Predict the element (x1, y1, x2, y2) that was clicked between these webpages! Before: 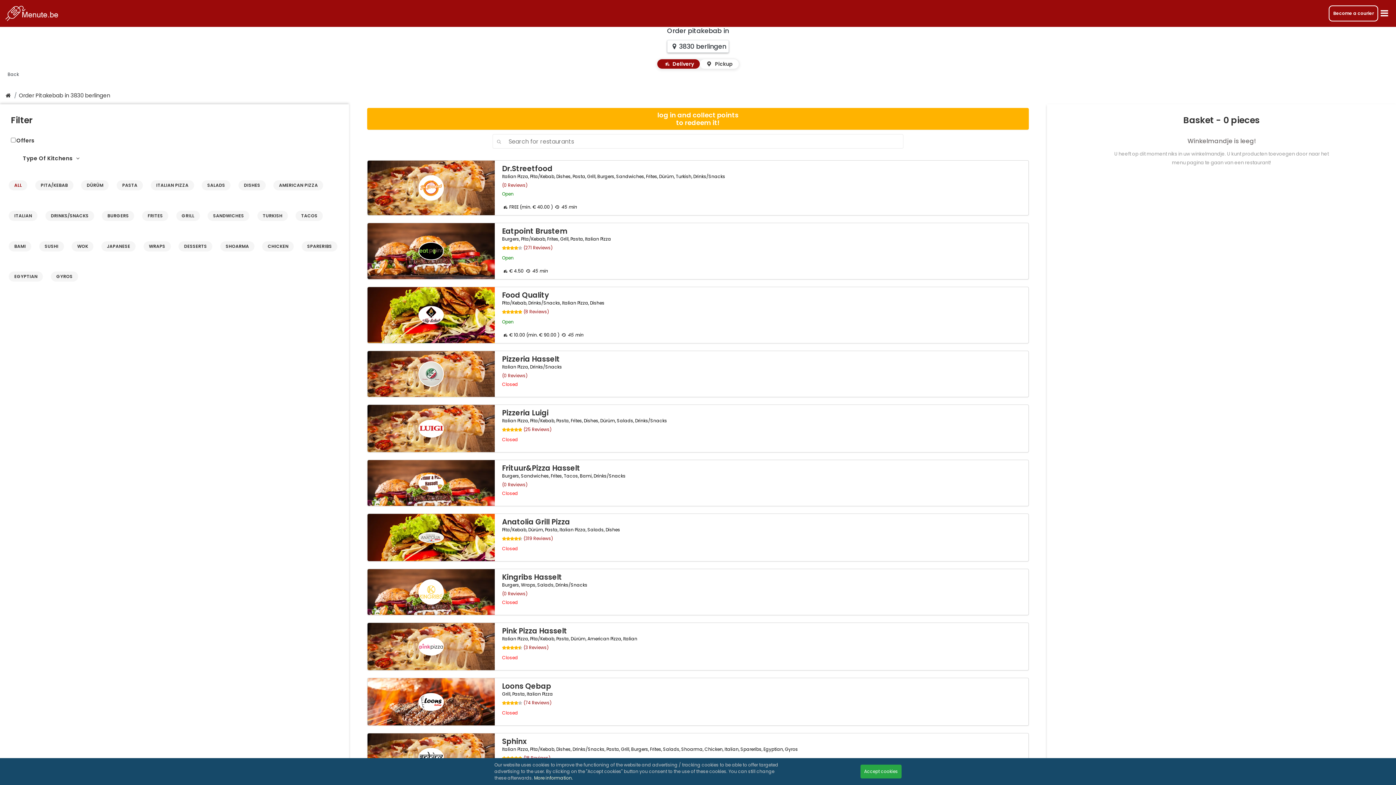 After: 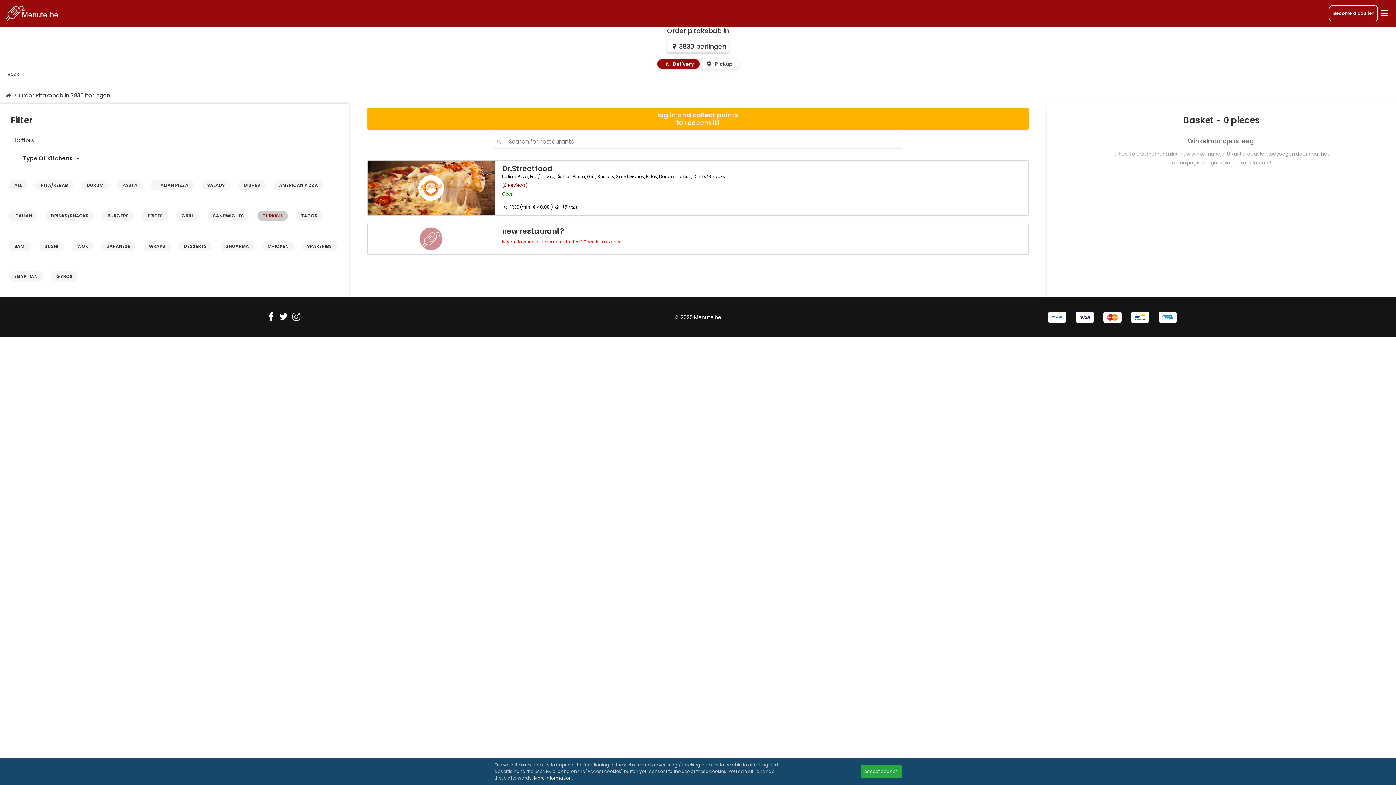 Action: bbox: (257, 210, 287, 221) label: TURKISH